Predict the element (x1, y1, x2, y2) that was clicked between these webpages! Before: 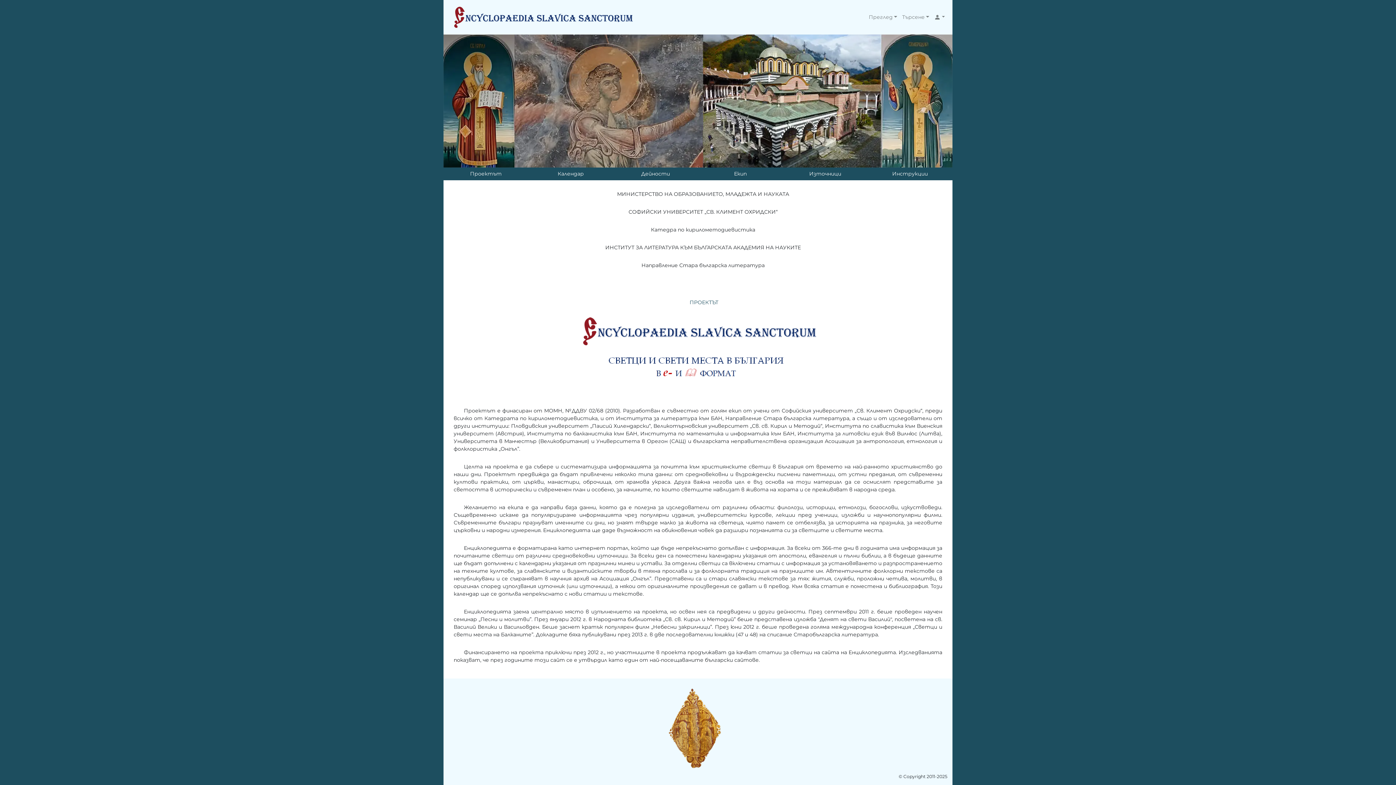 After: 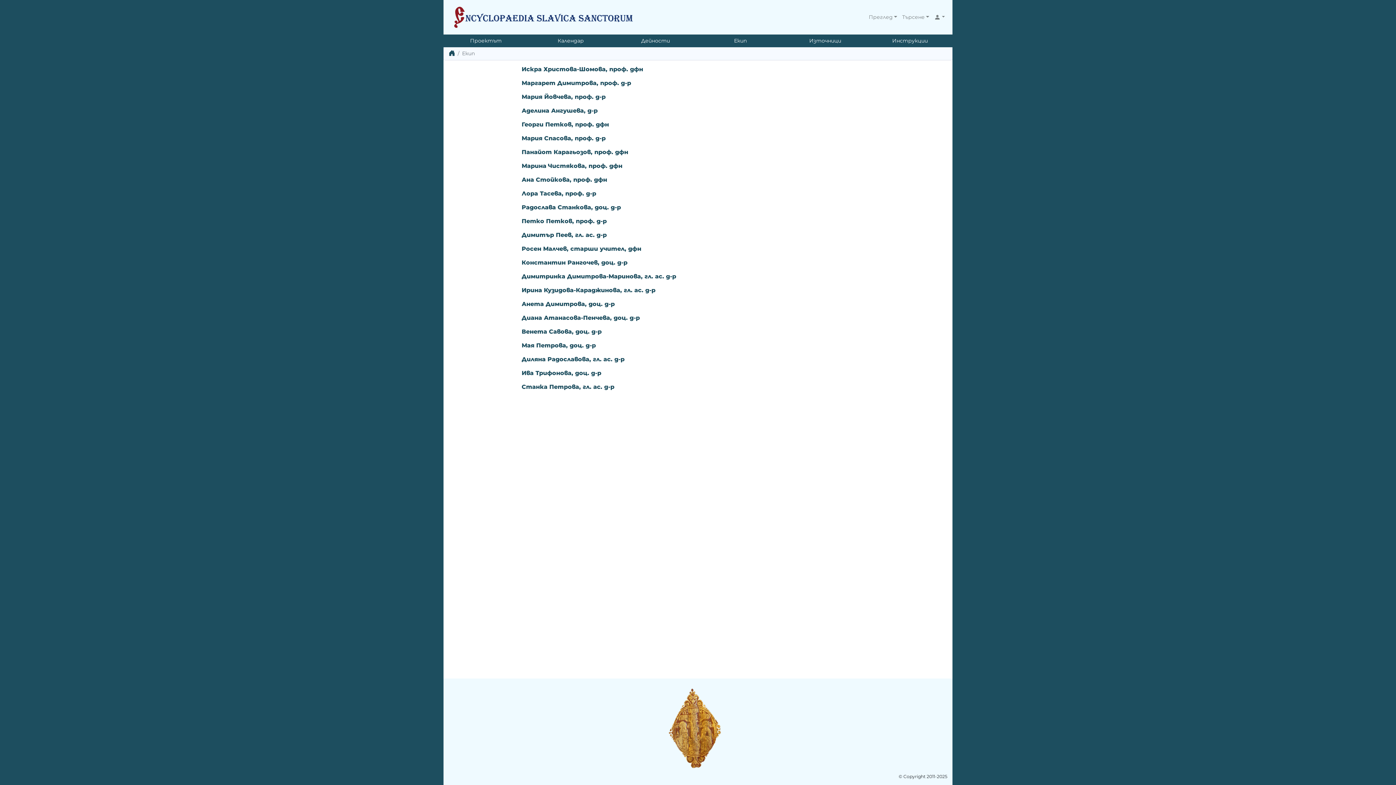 Action: label: Екип bbox: (698, 167, 783, 180)